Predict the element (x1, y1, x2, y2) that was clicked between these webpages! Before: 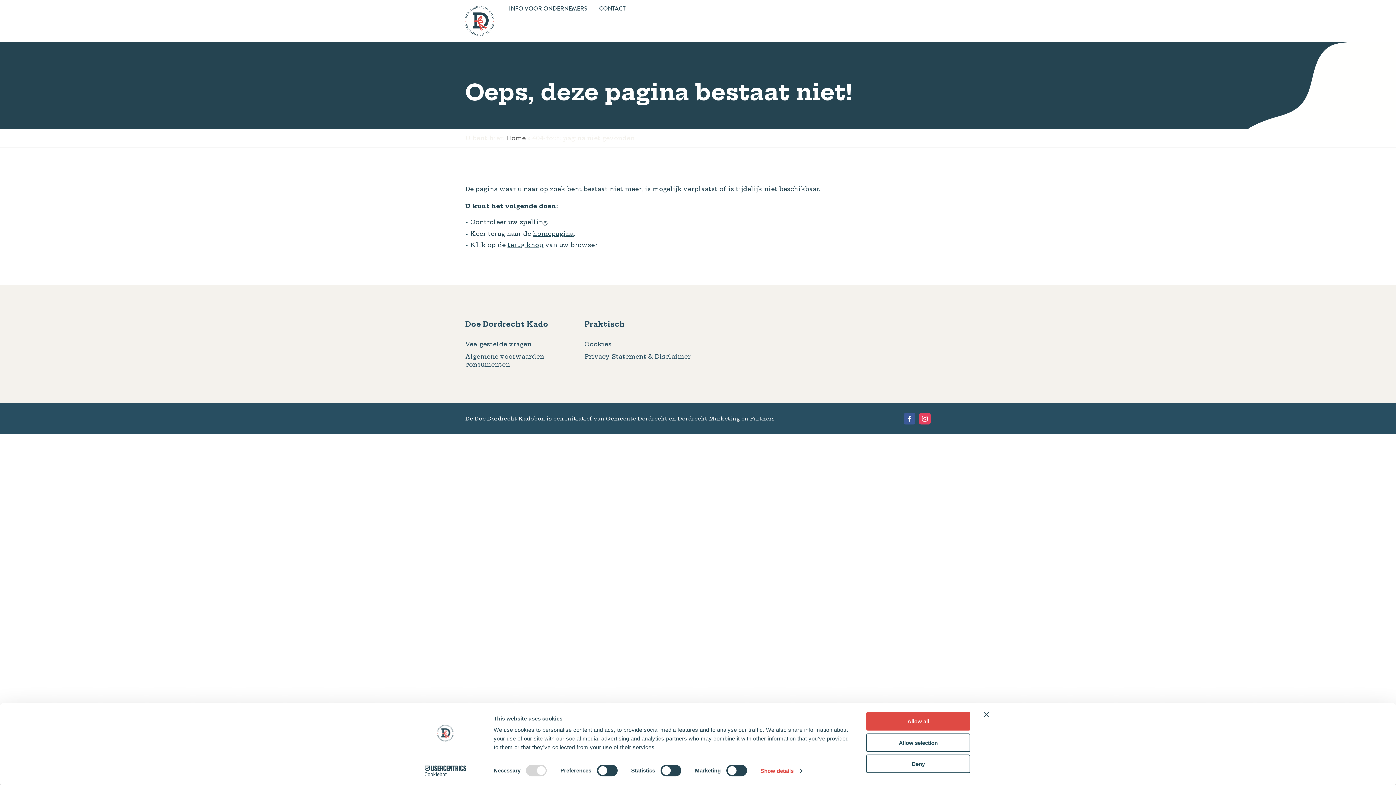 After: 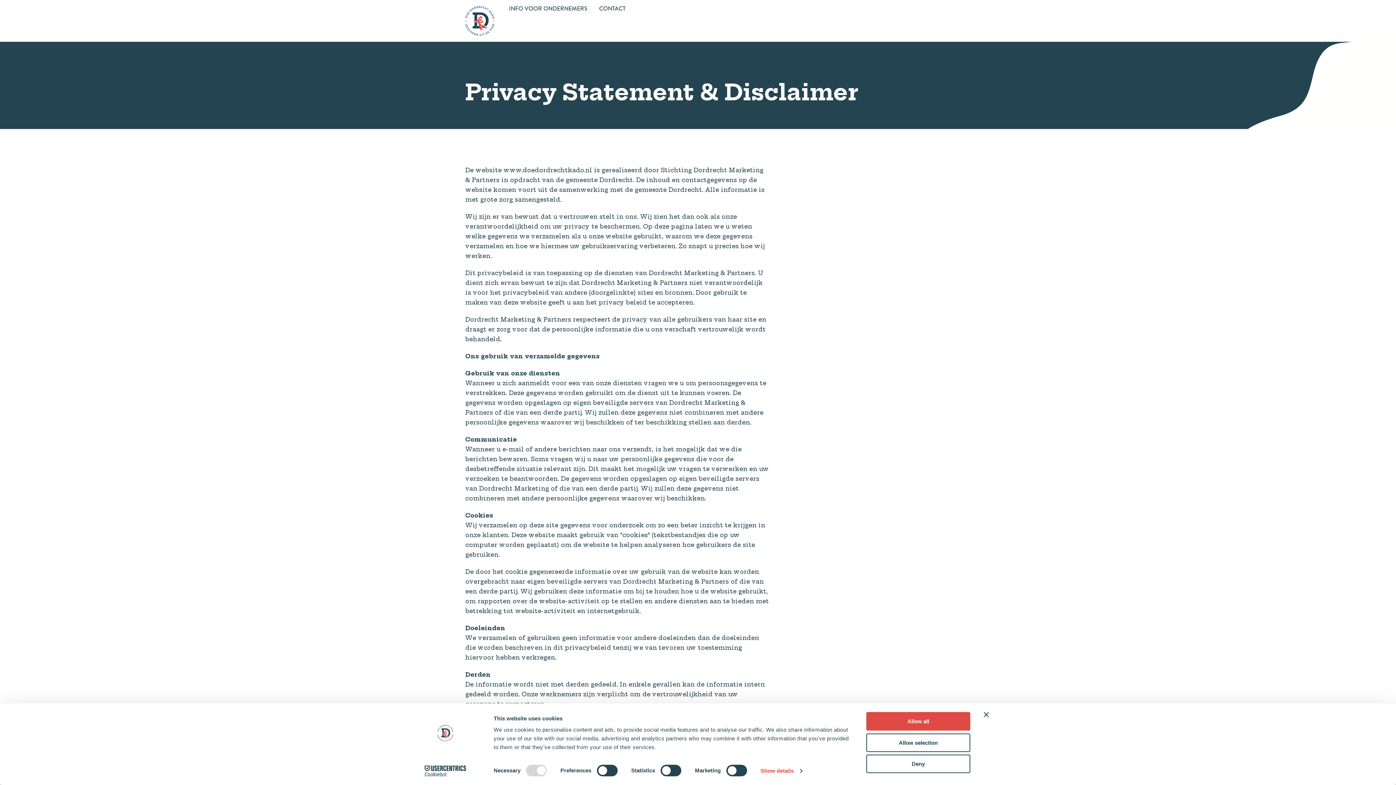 Action: bbox: (584, 352, 692, 360) label: Privacy Statement & Disclaimer